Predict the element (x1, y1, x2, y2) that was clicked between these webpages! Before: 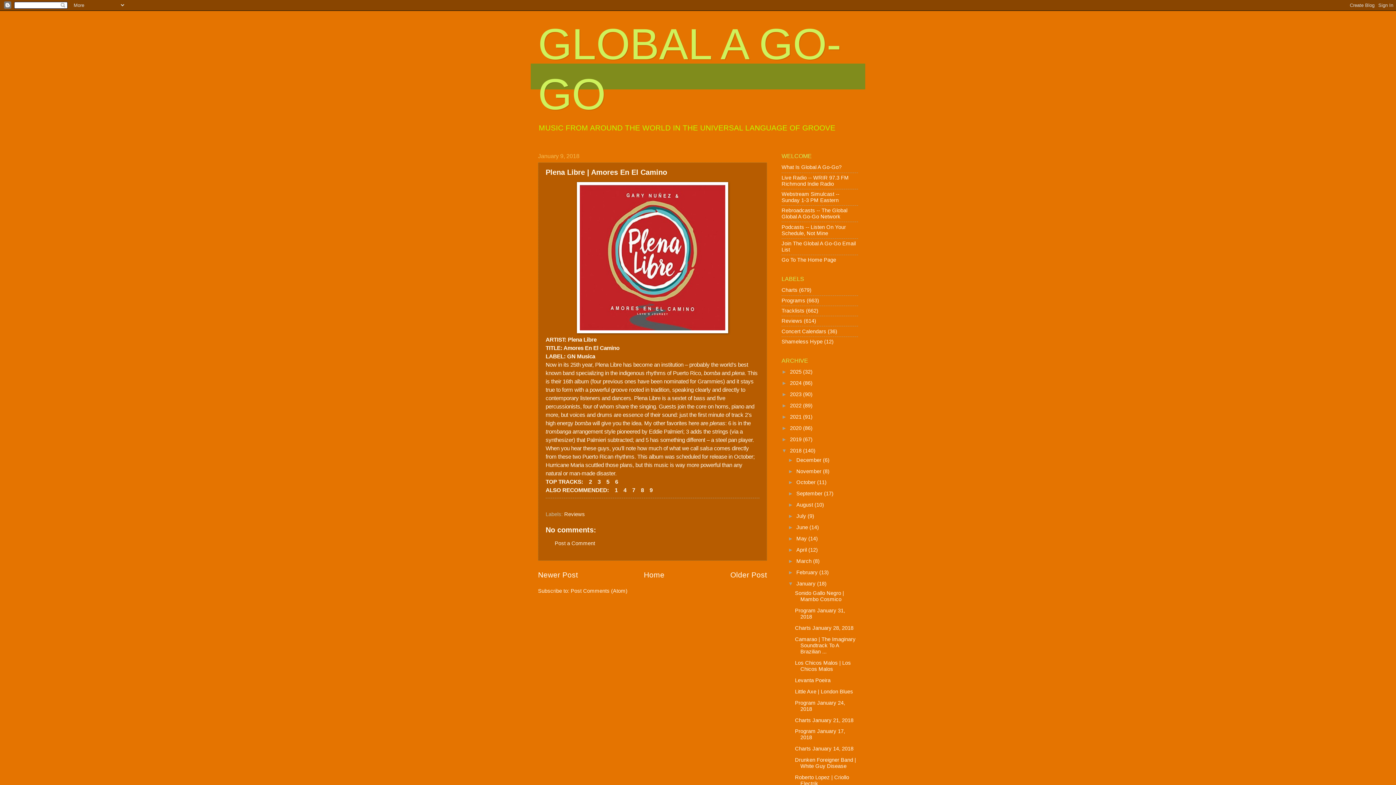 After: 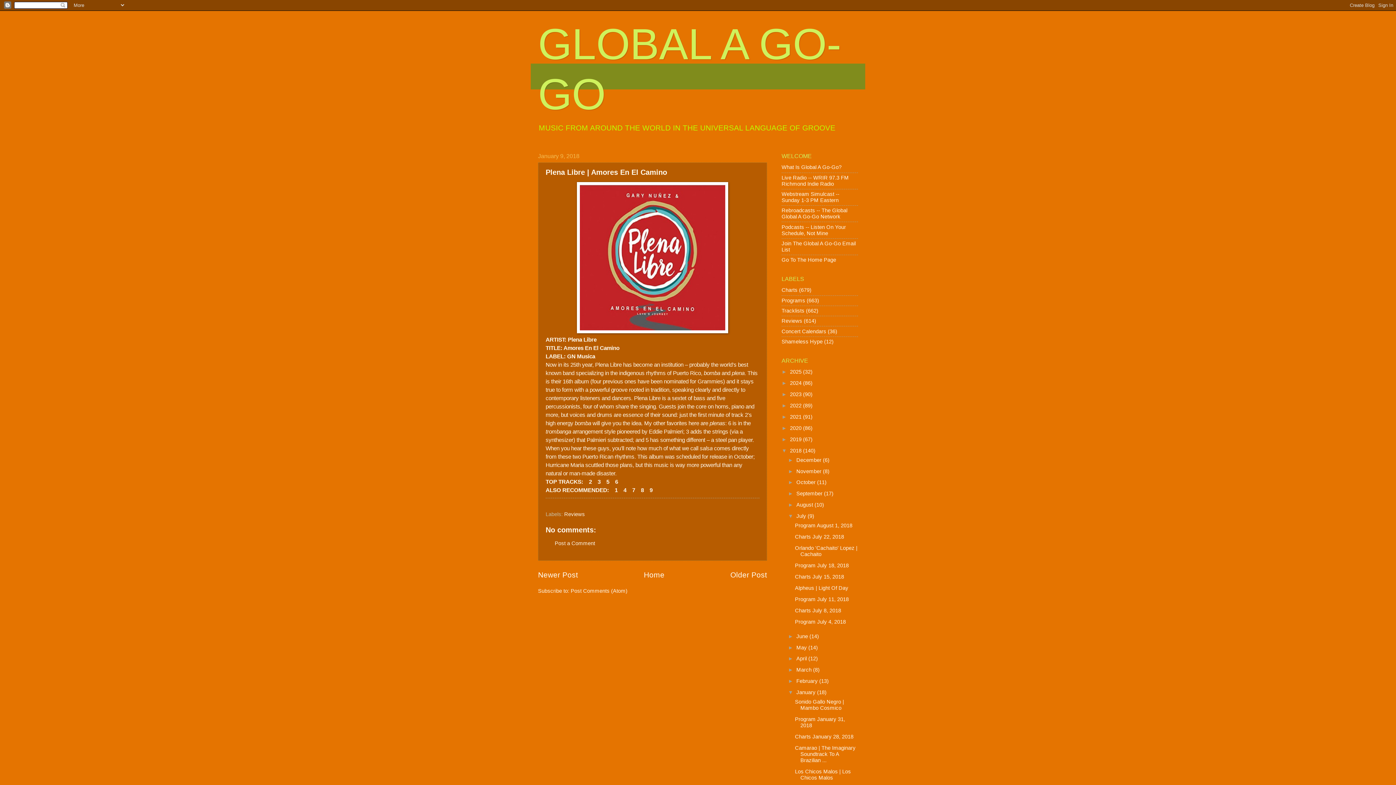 Action: label: ►   bbox: (788, 513, 796, 519)